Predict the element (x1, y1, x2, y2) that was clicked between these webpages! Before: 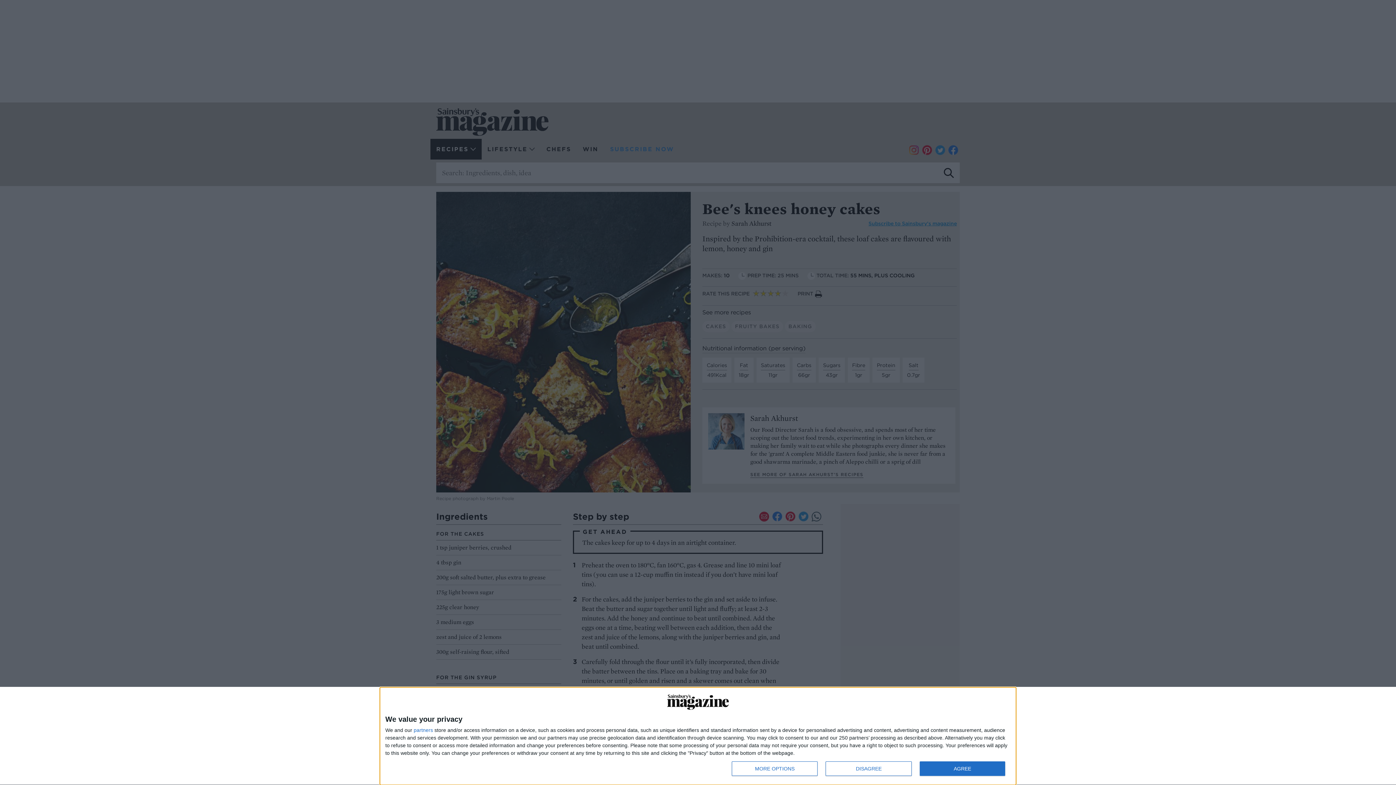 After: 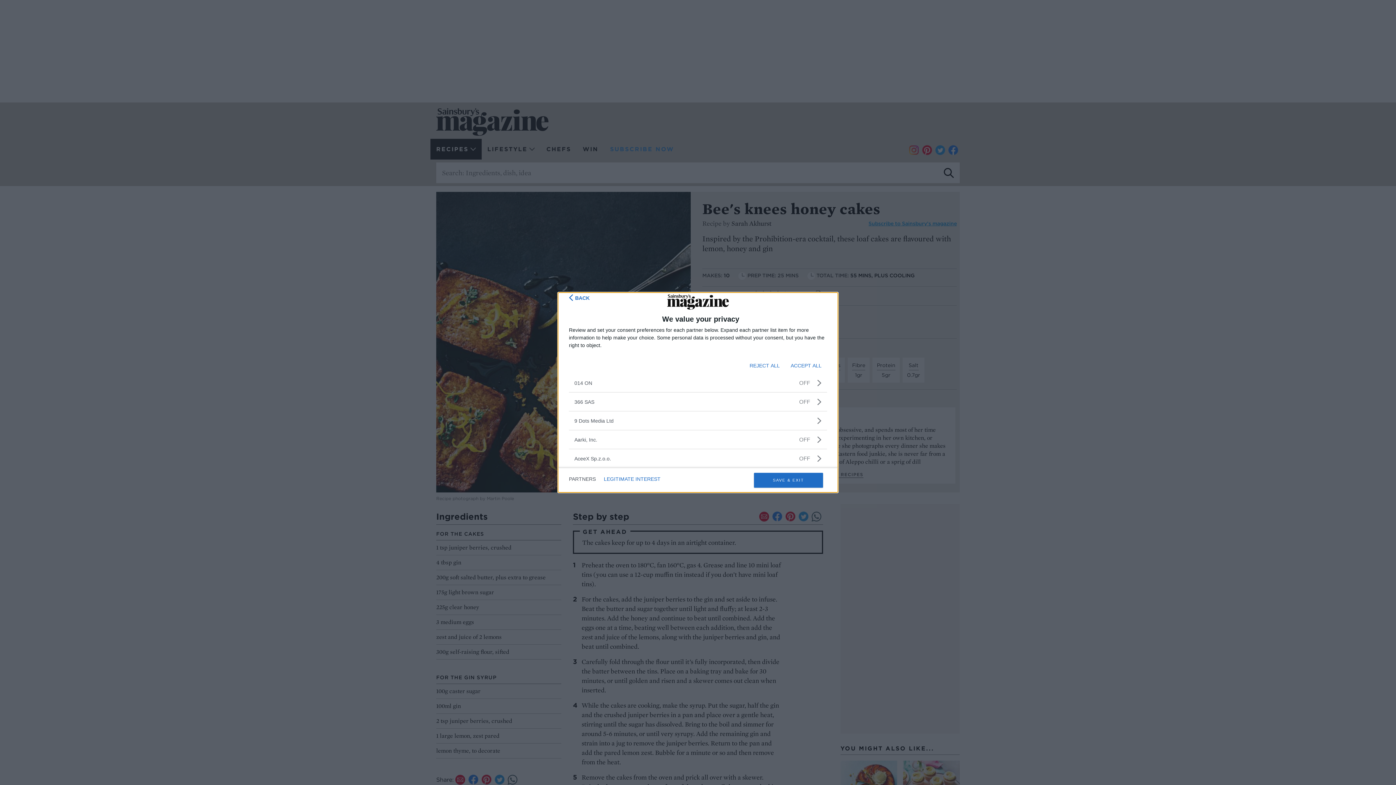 Action: bbox: (413, 728, 433, 733) label: partners